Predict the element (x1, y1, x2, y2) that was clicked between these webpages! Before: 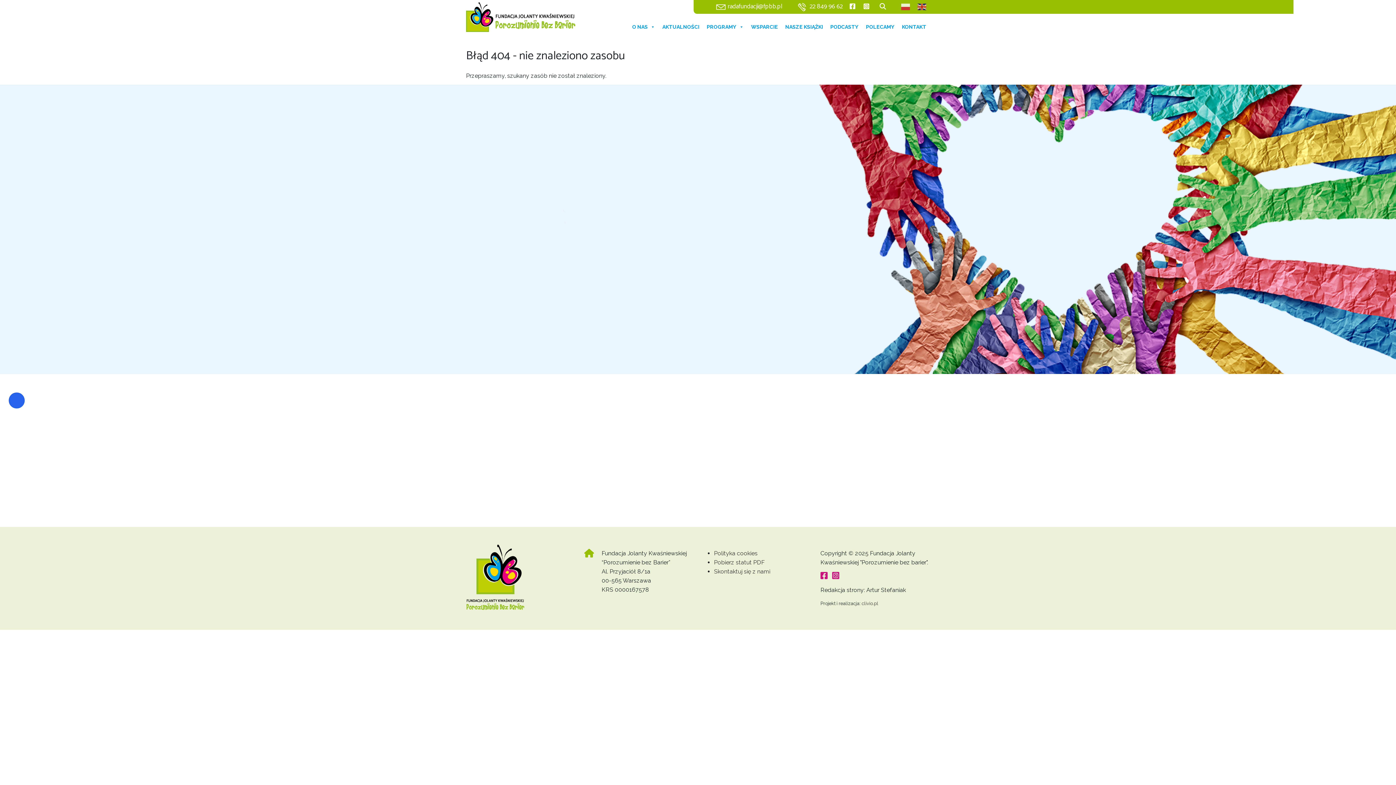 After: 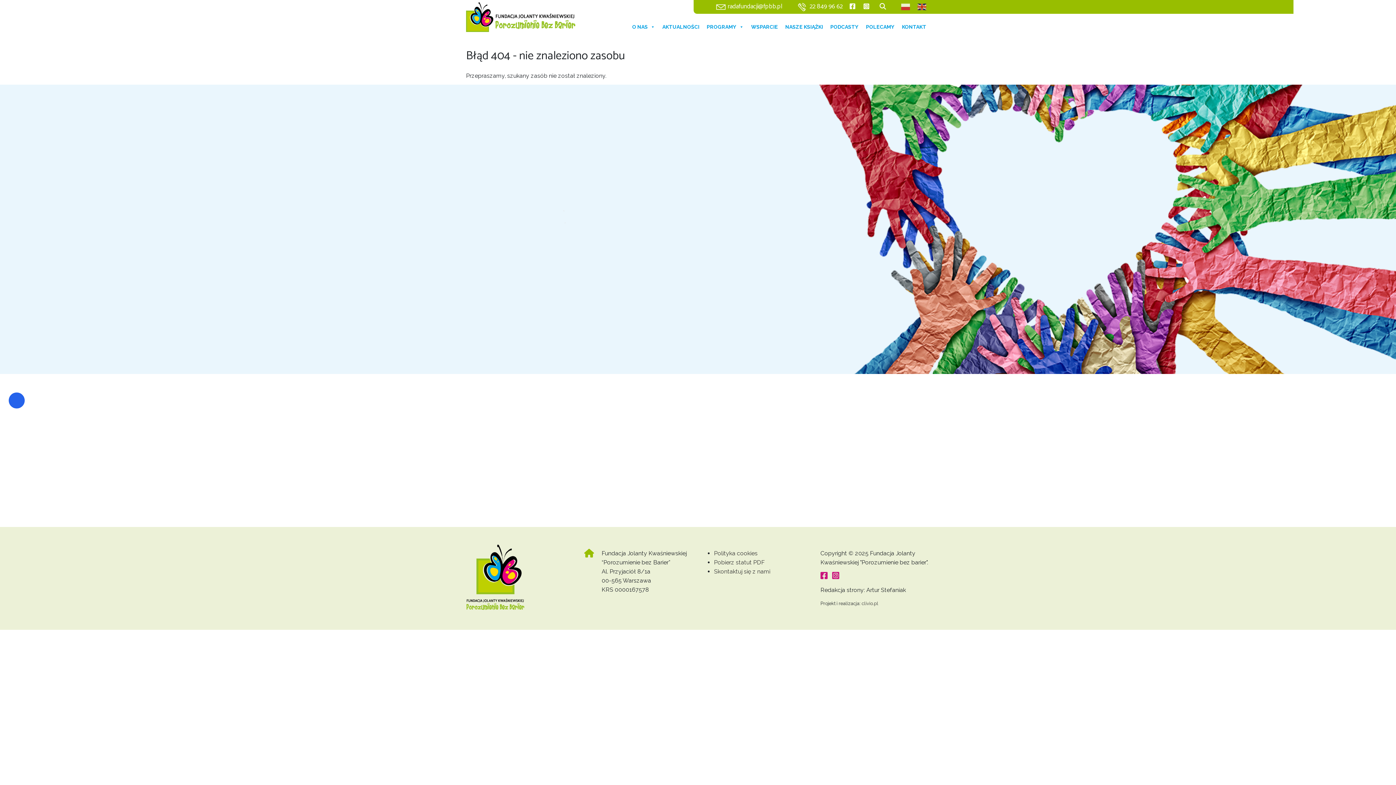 Action: bbox: (849, 2, 855, 11)